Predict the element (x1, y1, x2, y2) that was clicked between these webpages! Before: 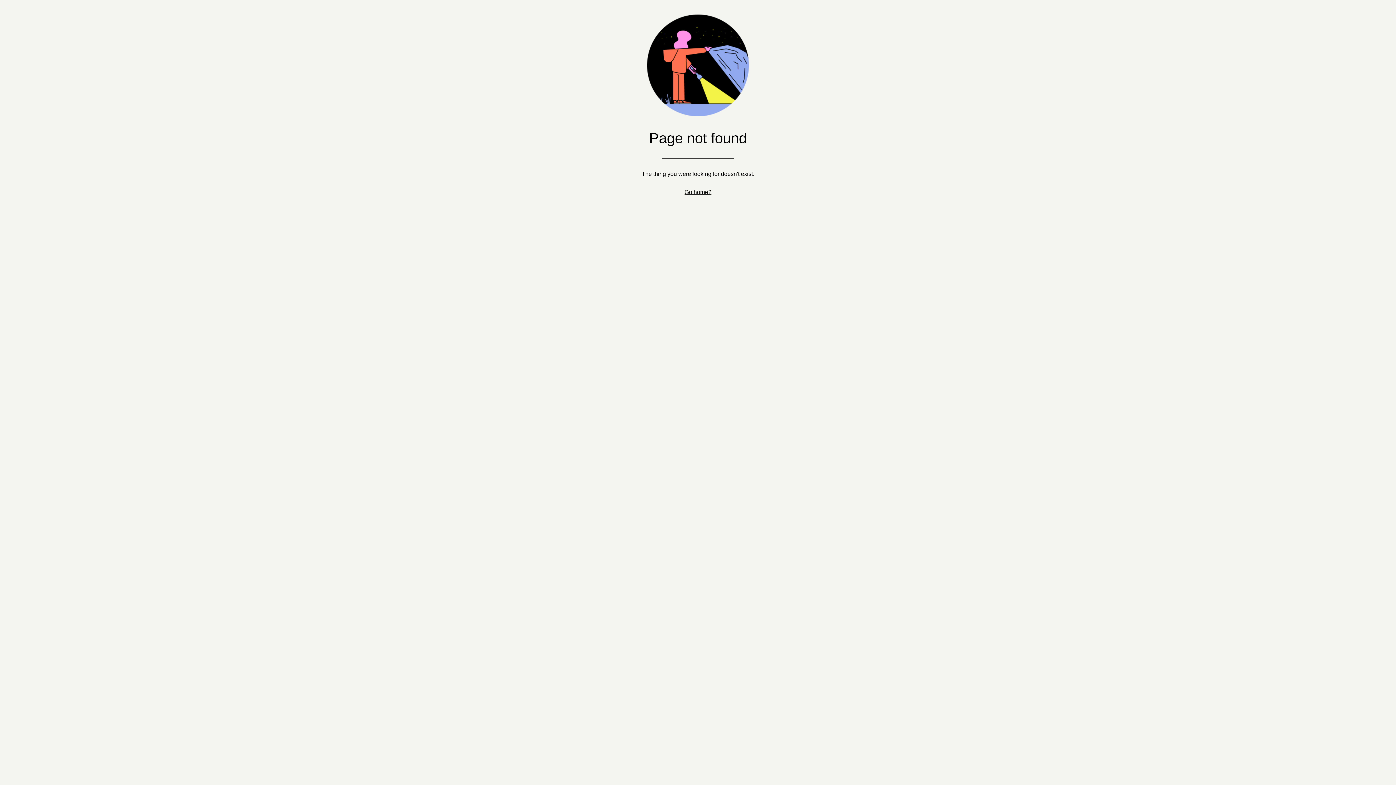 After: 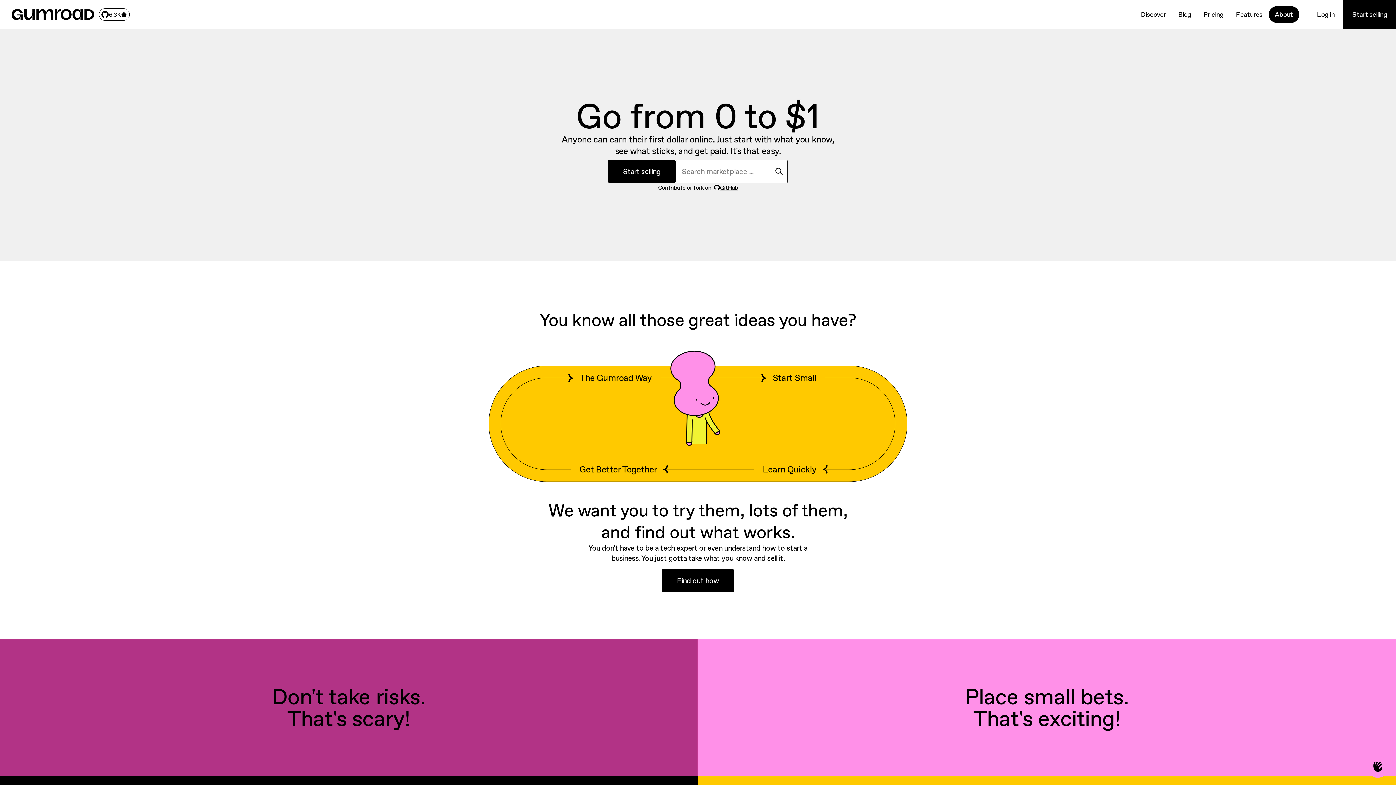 Action: bbox: (684, 189, 711, 195) label: Go home?